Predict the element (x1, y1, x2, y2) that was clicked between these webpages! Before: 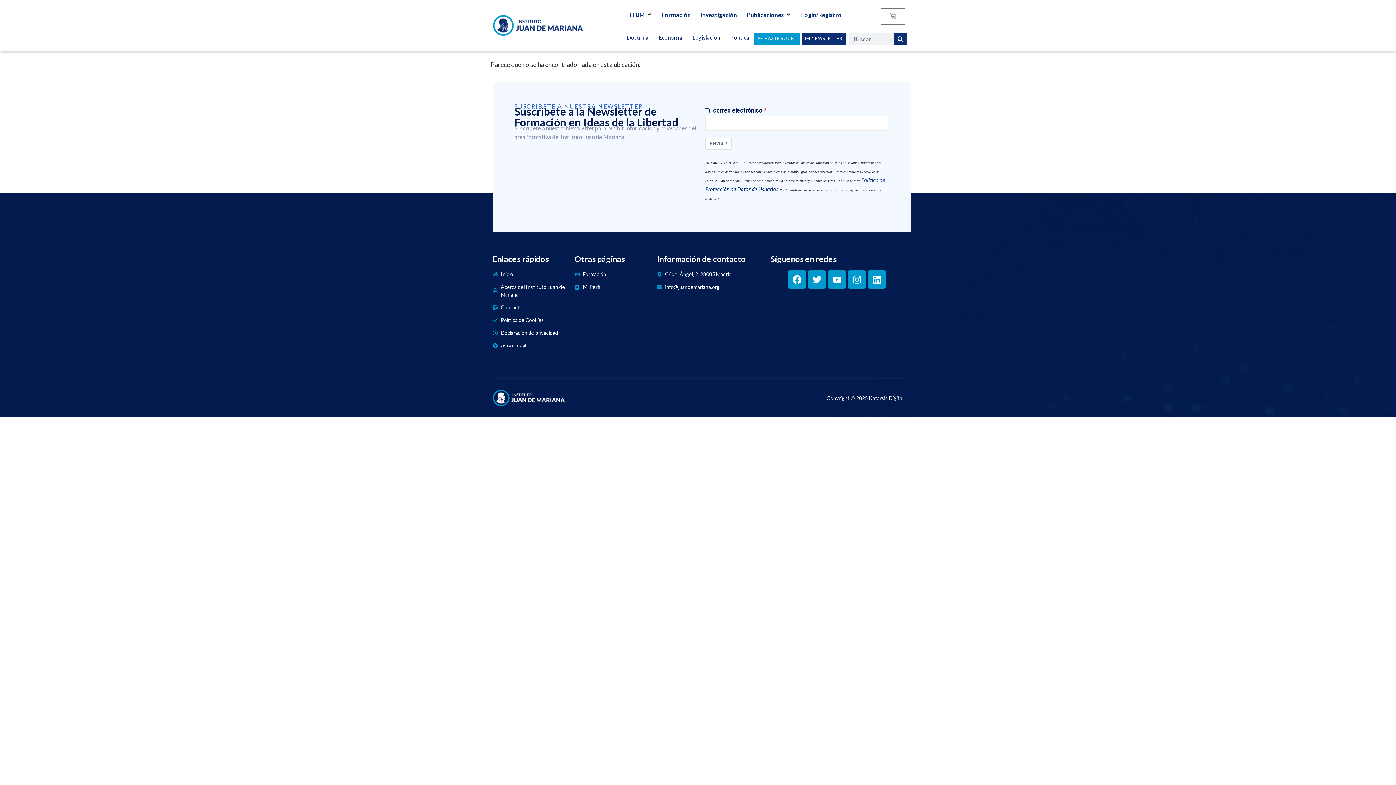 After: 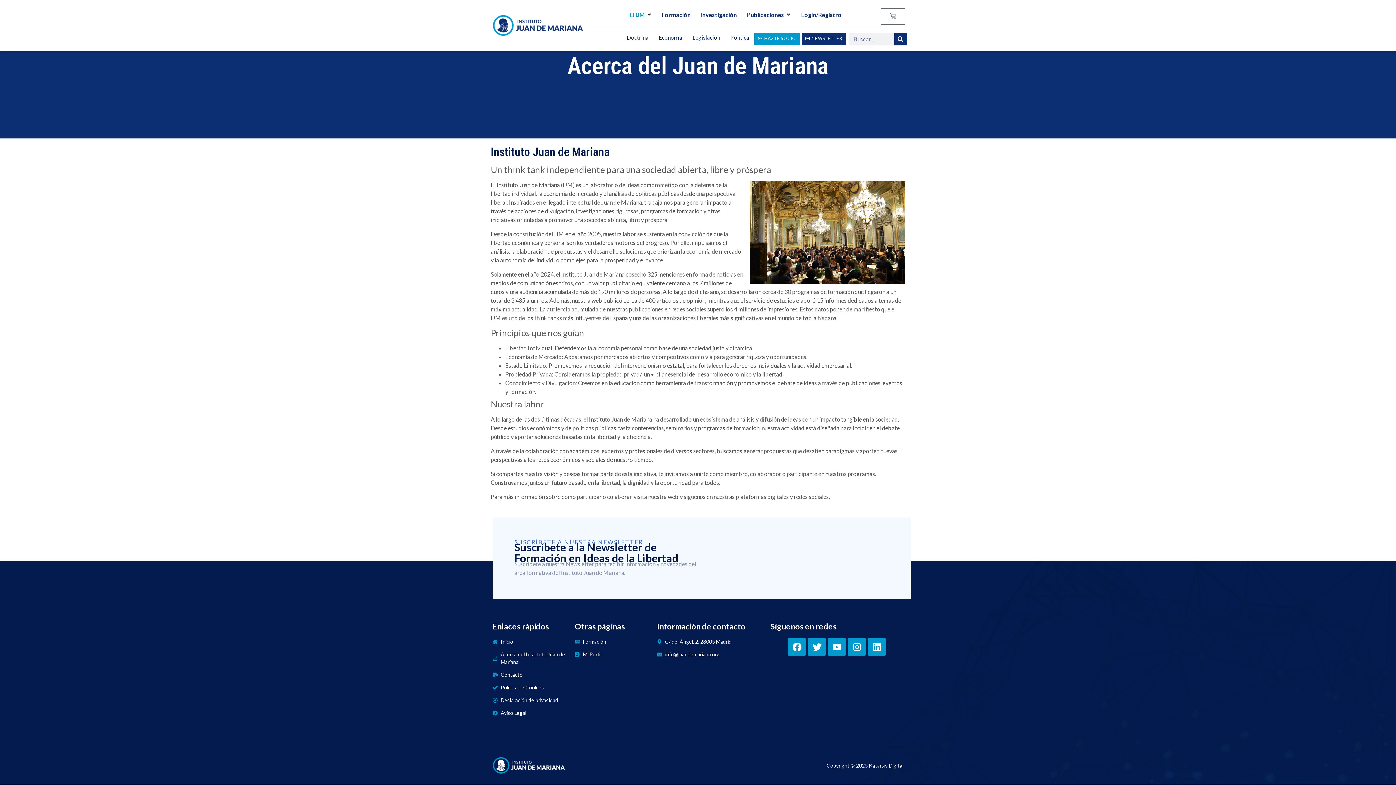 Action: bbox: (624, 9, 657, 20) label: El IJM